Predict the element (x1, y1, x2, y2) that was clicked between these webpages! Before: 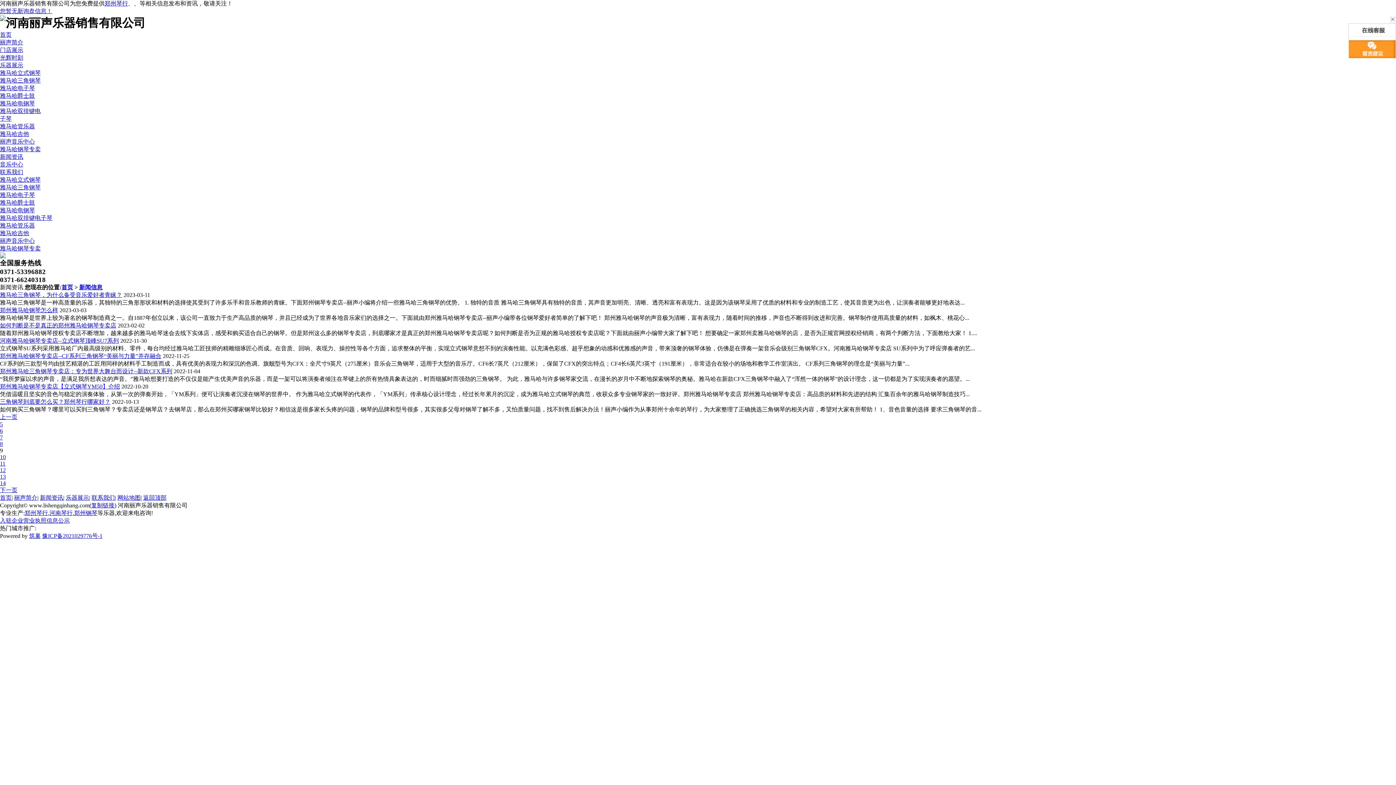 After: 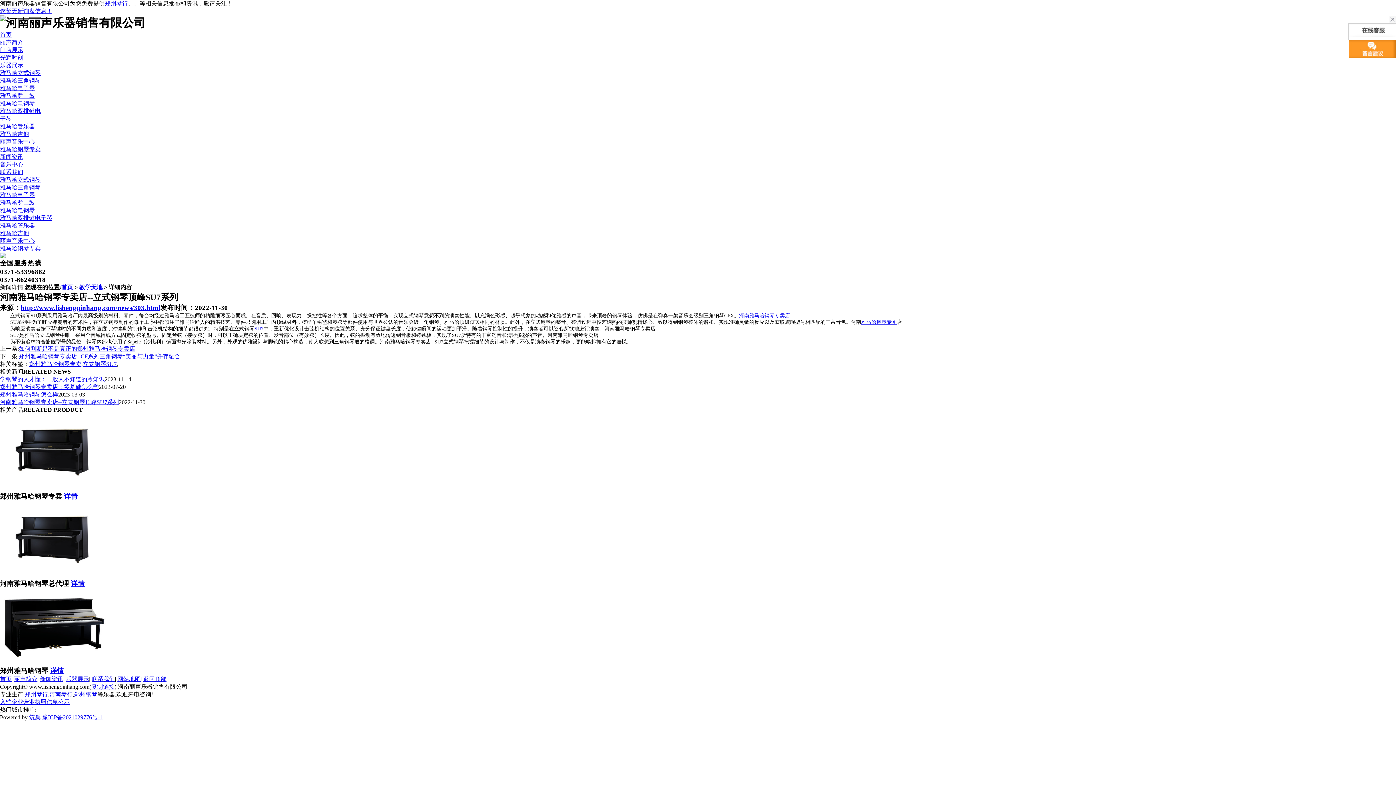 Action: bbox: (0, 337, 118, 344) label: 河南雅马哈钢琴专卖店--立式钢琴顶峰SU7系列